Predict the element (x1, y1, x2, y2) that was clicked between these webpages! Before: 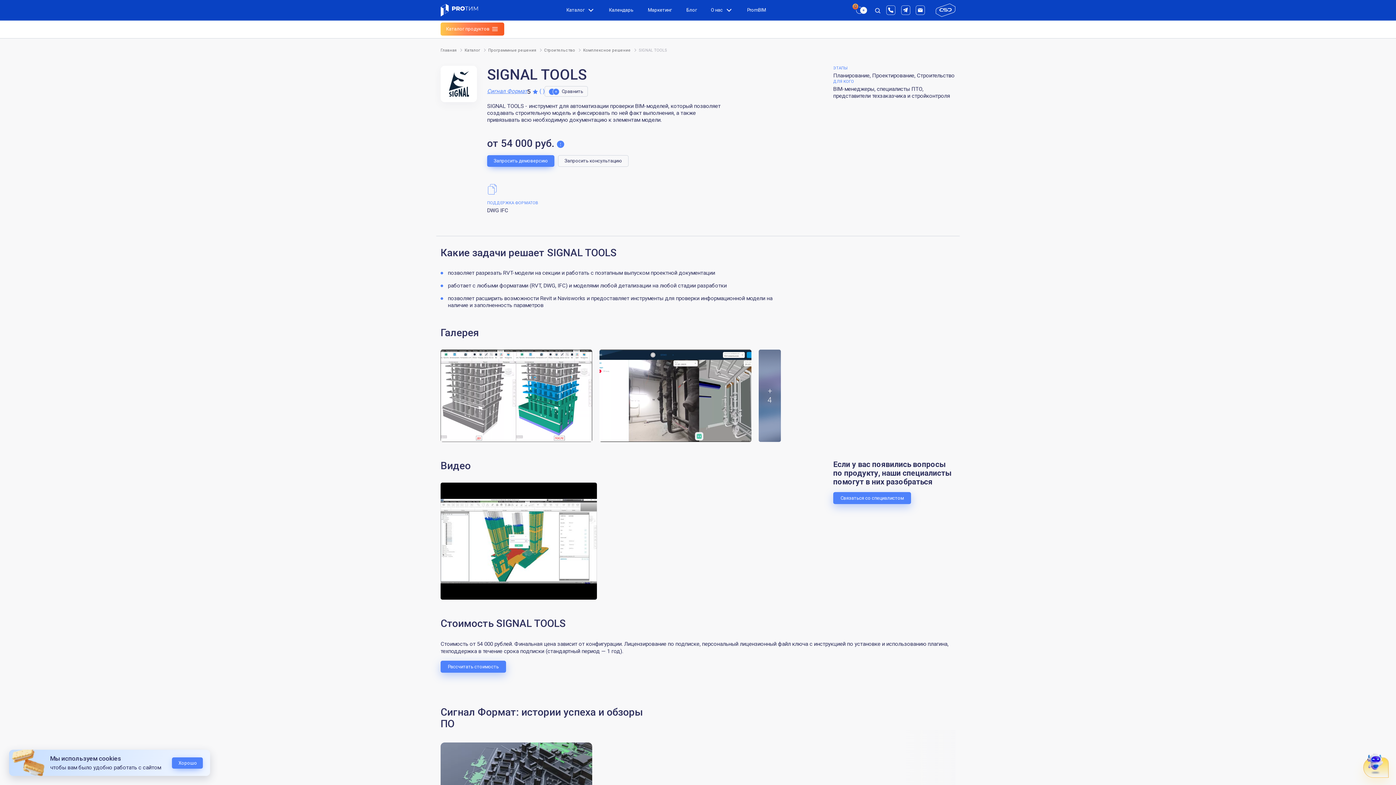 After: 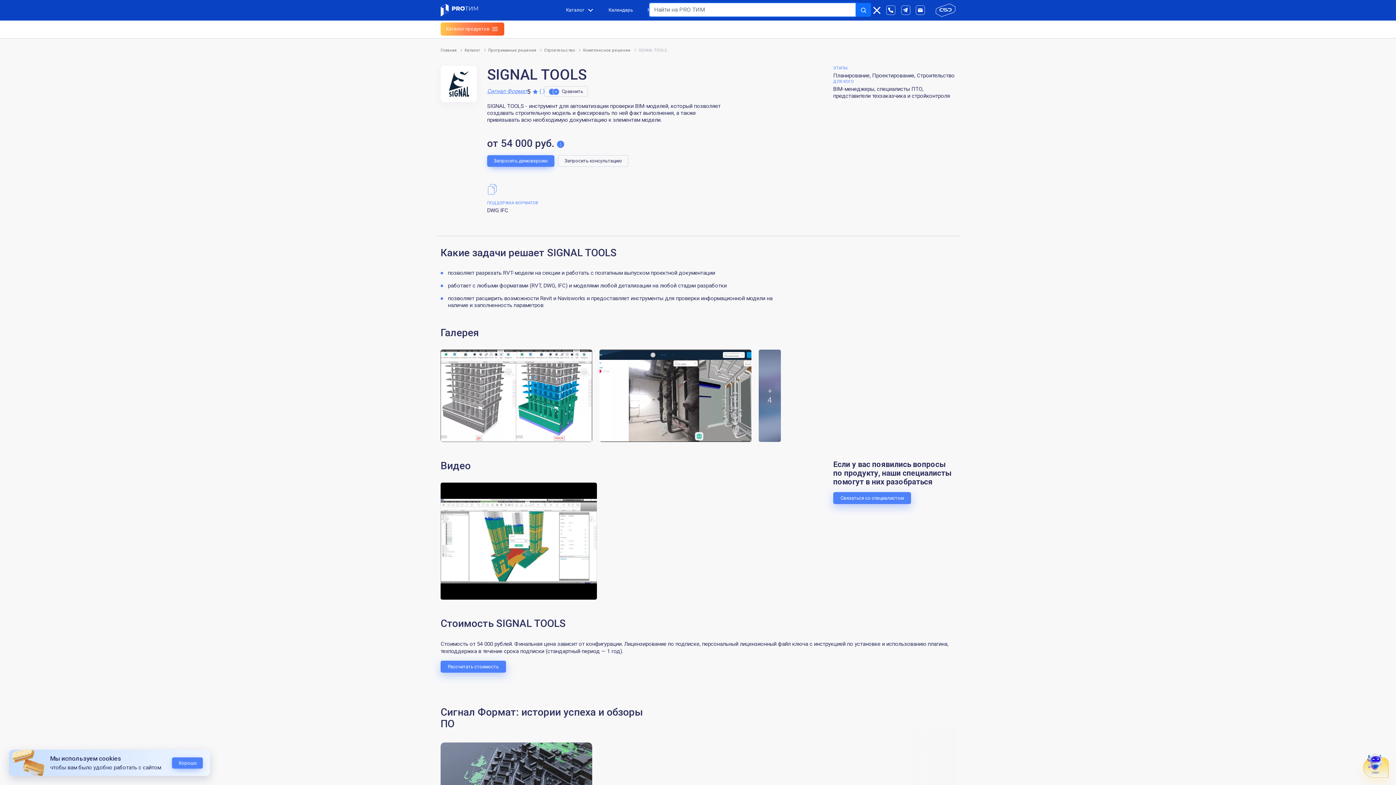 Action: bbox: (872, 3, 883, 16) label: open search